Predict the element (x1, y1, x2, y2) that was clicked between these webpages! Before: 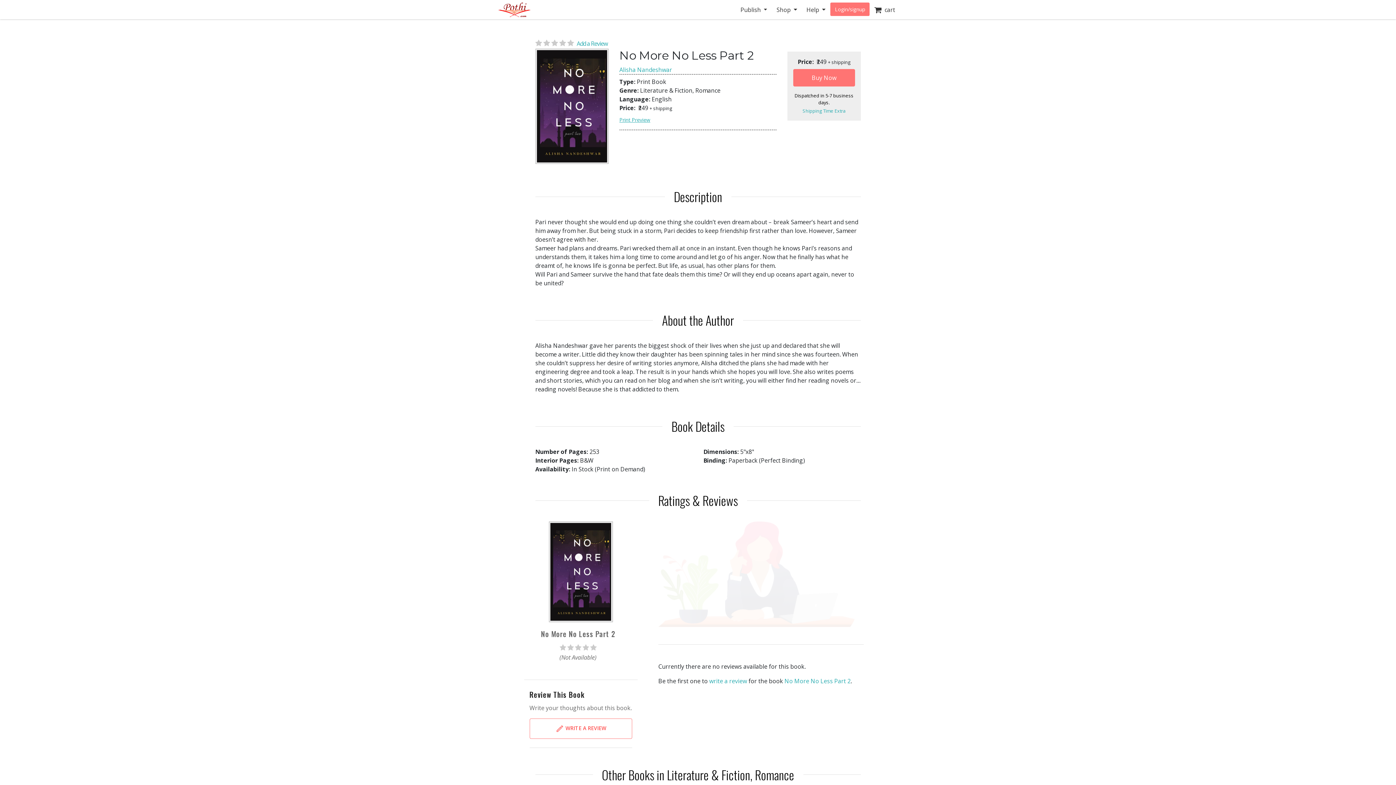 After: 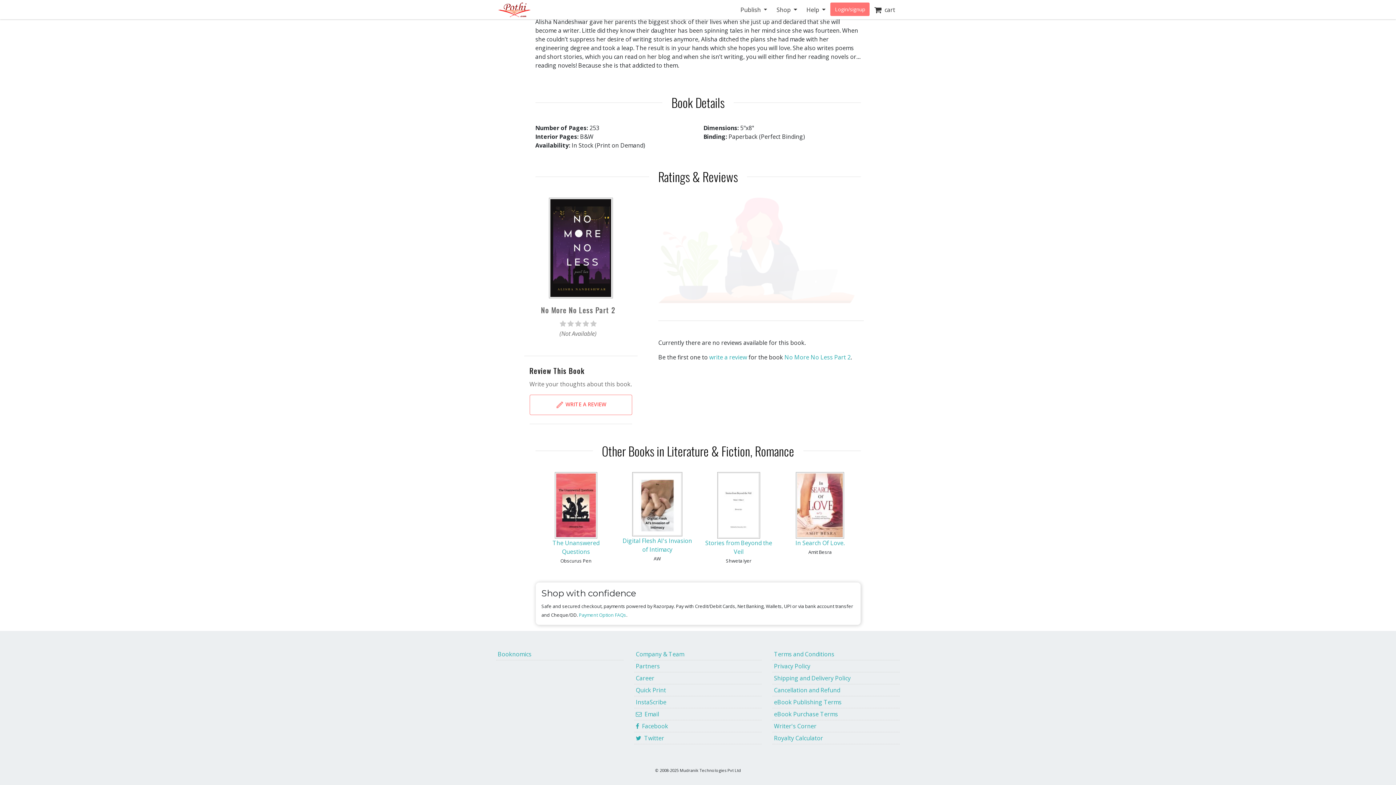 Action: label:      Add a Review bbox: (535, 37, 860, 48)